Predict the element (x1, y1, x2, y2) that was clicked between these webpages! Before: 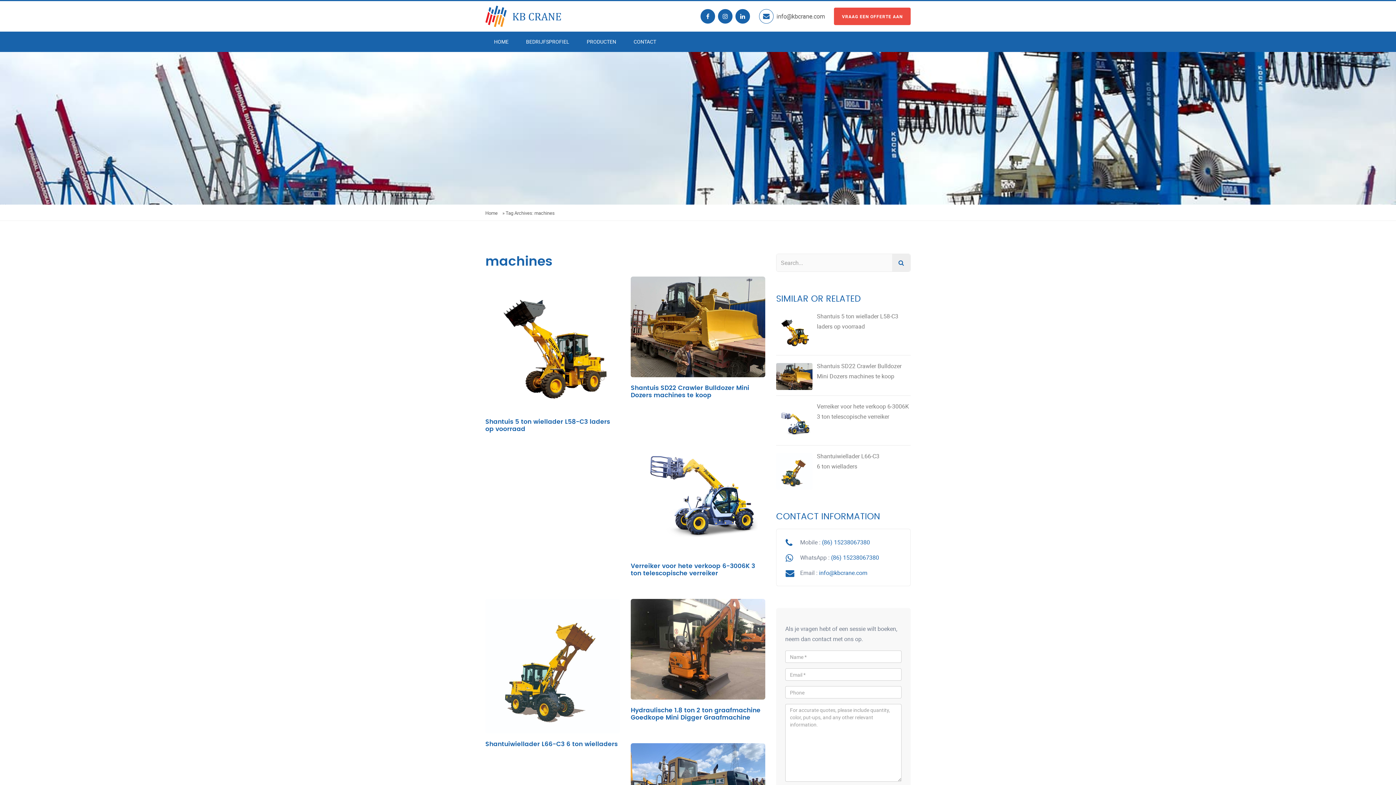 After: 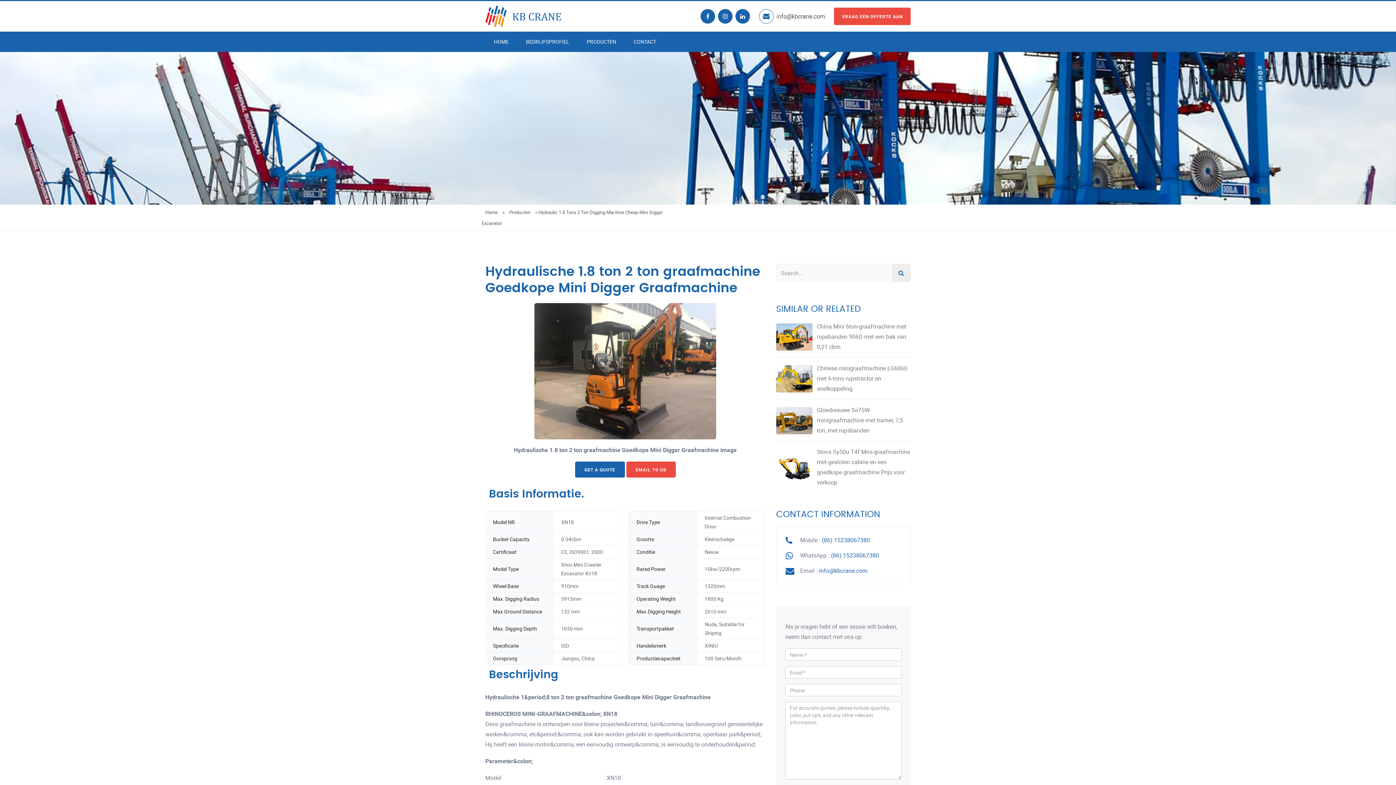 Action: bbox: (674, 657, 721, 669) label: BEKIJK PRODUCT